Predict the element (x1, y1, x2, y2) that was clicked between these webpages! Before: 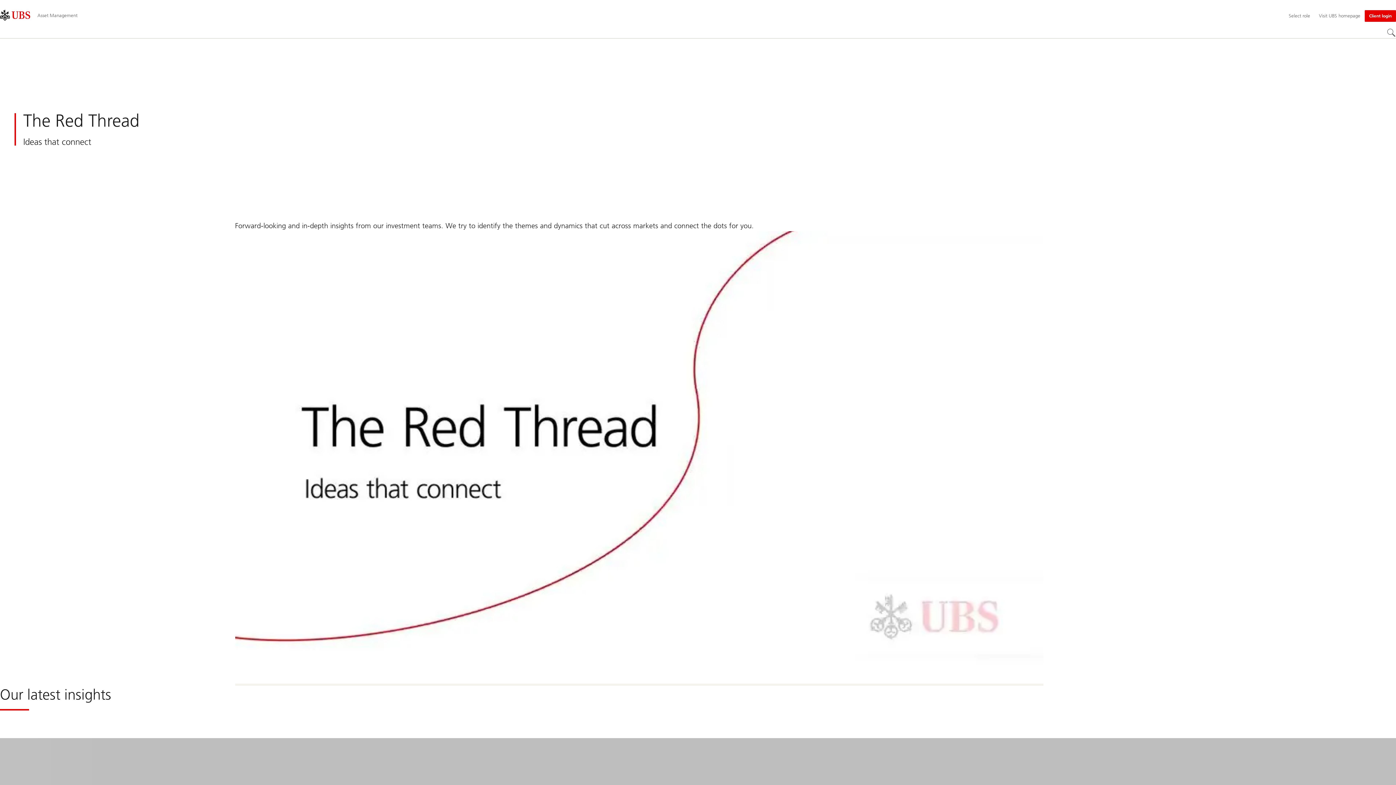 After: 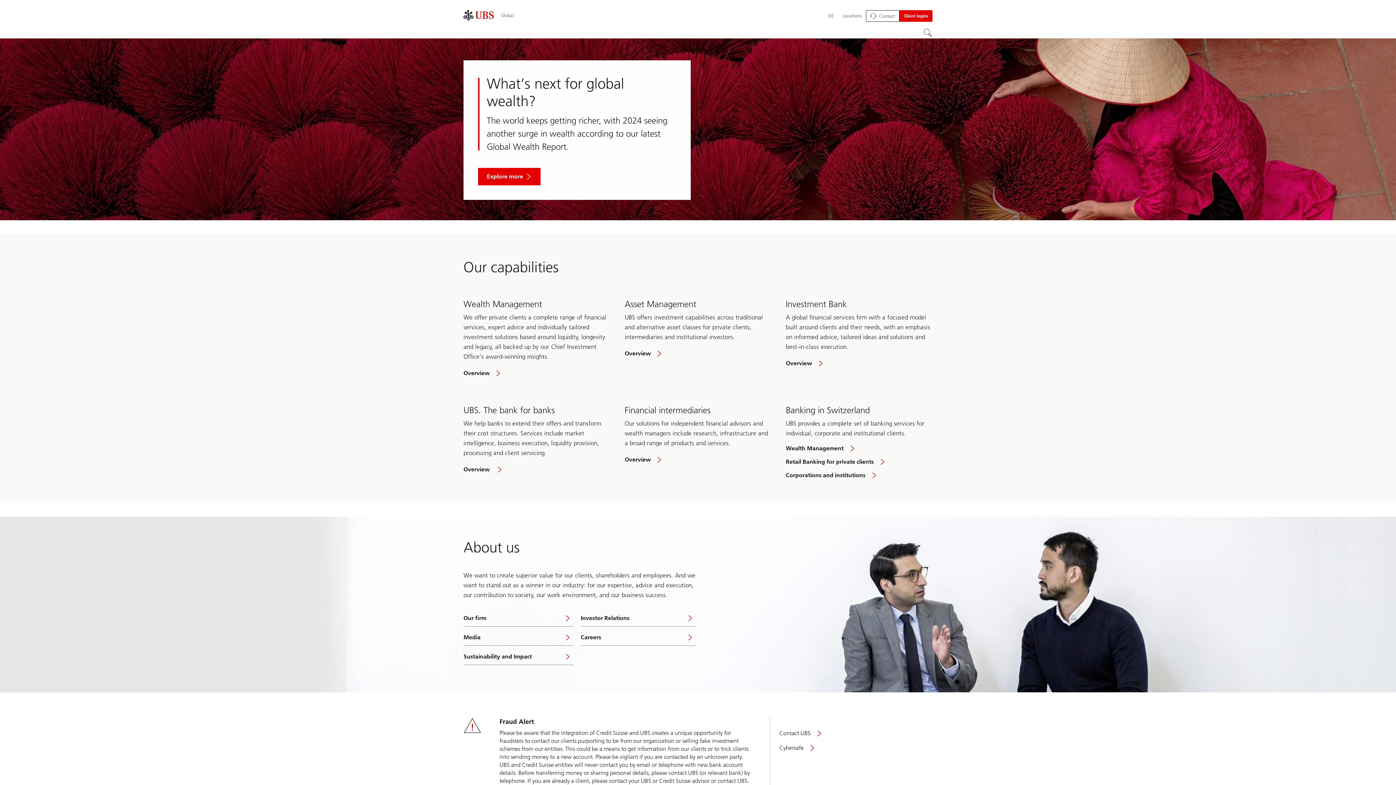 Action: label: Visit UBS homepage bbox: (1314, 10, 1365, 21)